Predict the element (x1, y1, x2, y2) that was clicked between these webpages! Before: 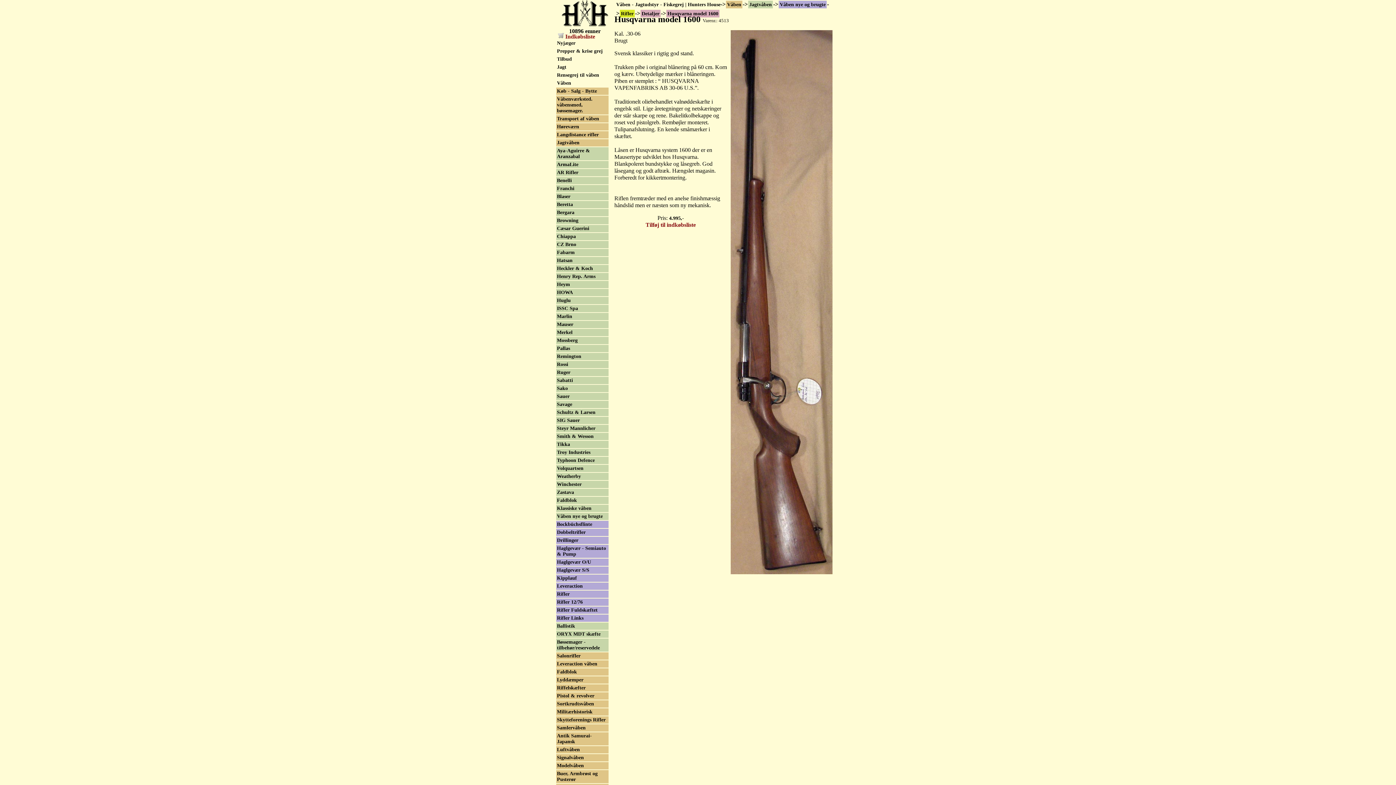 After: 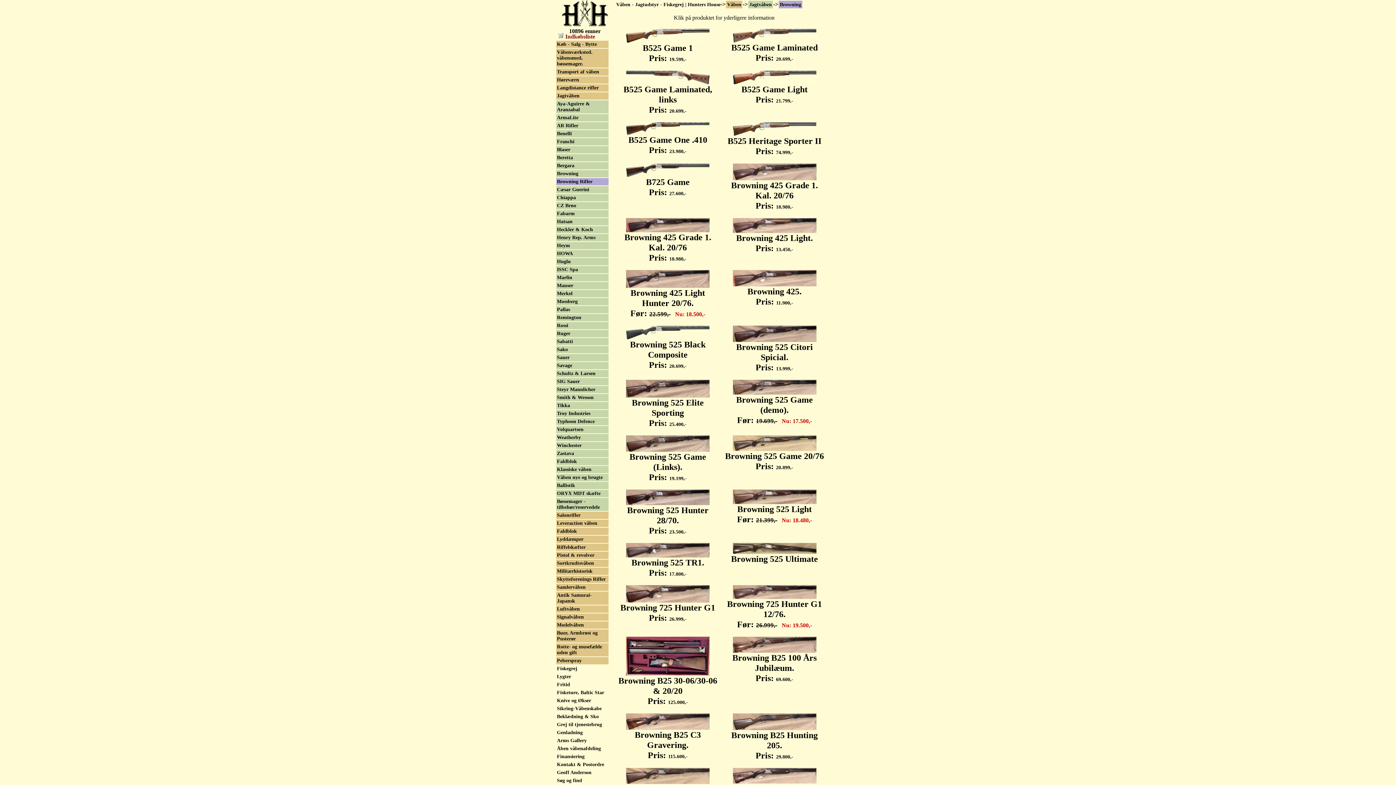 Action: bbox: (556, 217, 608, 224) label: Browning